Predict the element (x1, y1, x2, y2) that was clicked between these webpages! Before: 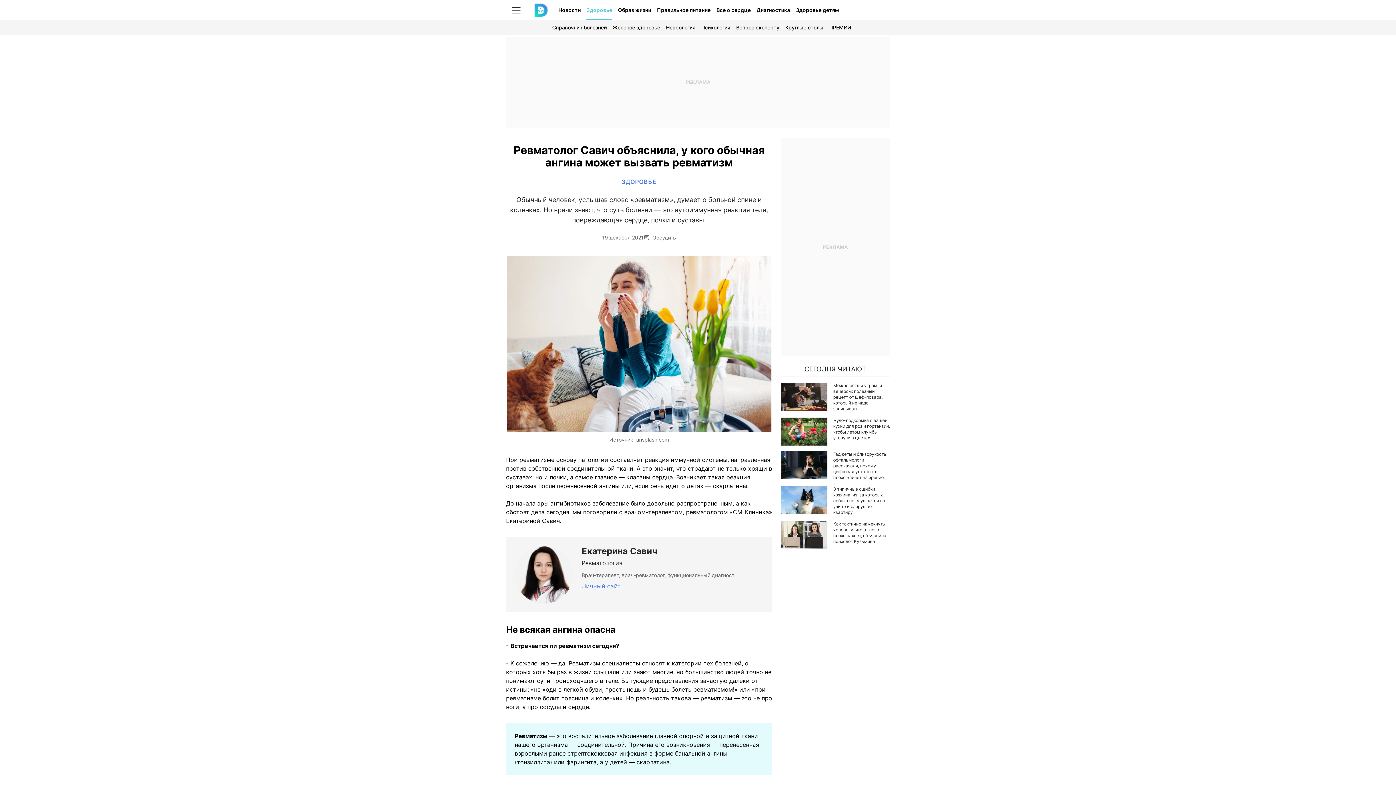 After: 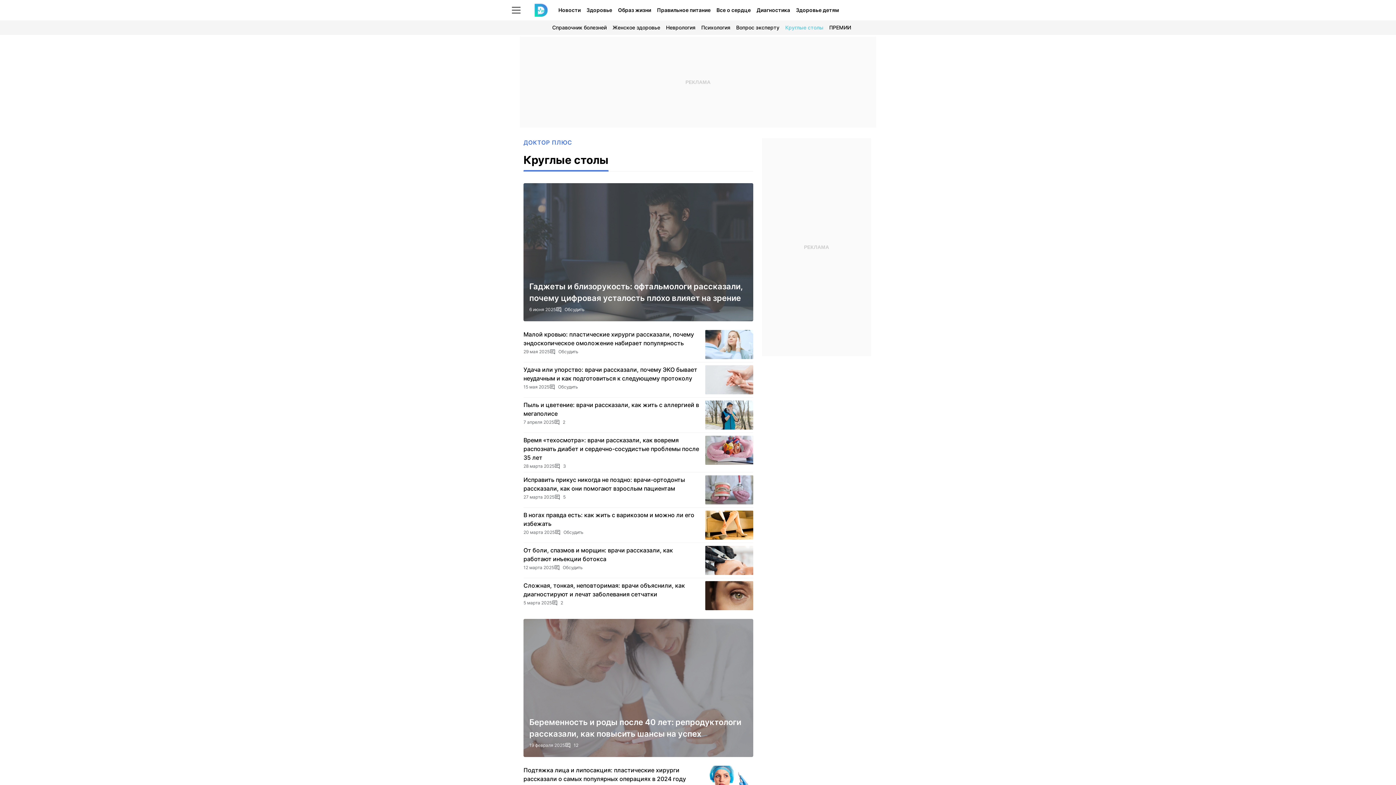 Action: label: Круглые столы bbox: (782, 20, 826, 34)